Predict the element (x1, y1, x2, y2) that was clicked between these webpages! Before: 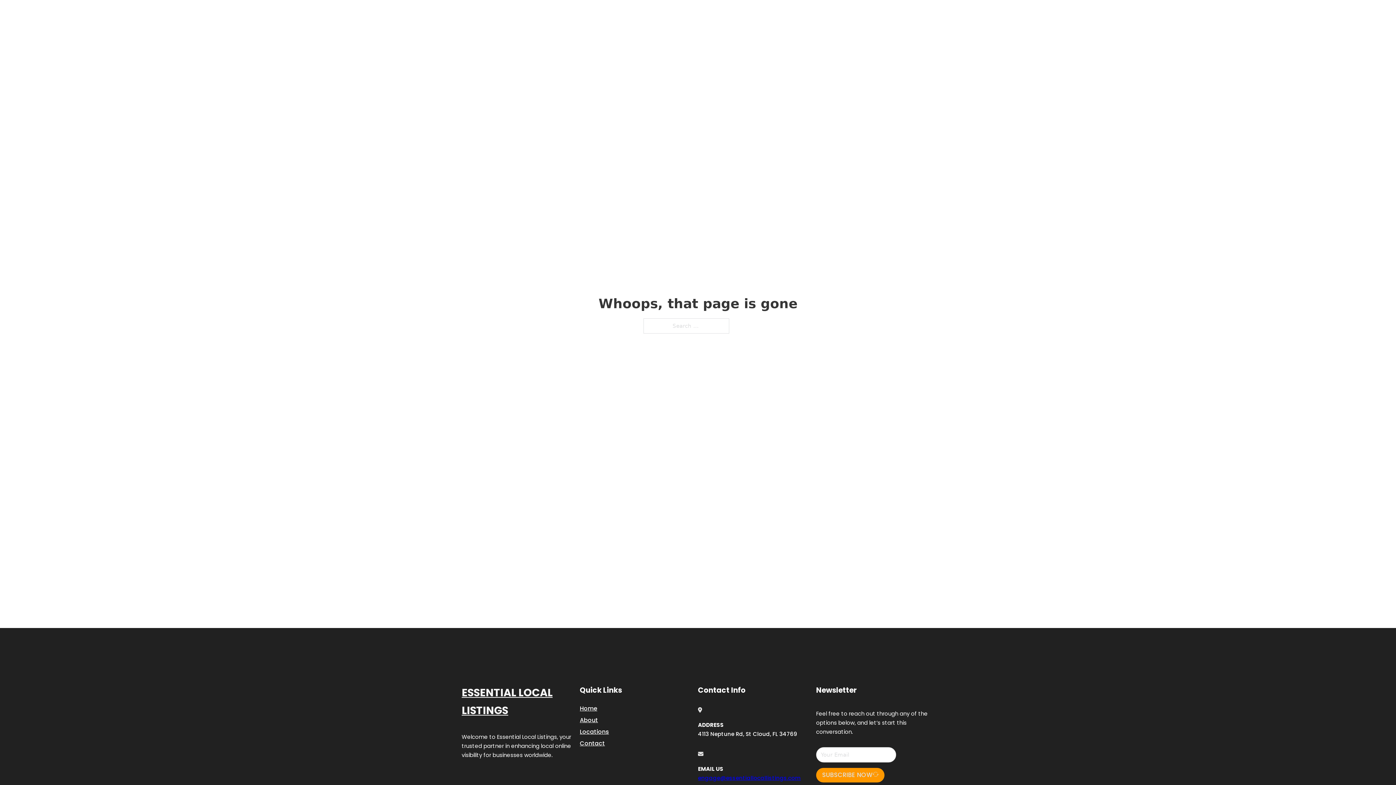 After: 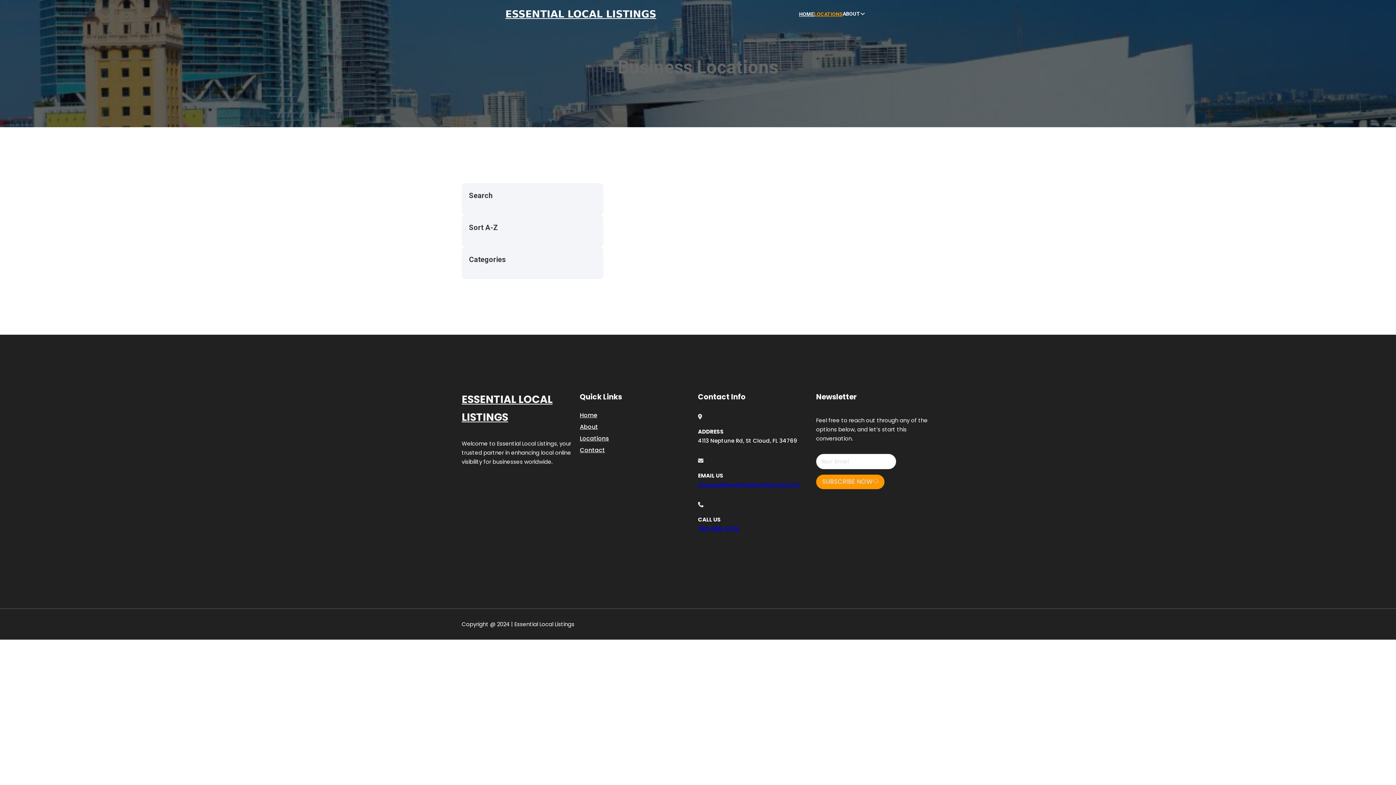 Action: label: LOCATIONS bbox: (814, 10, 842, 18)